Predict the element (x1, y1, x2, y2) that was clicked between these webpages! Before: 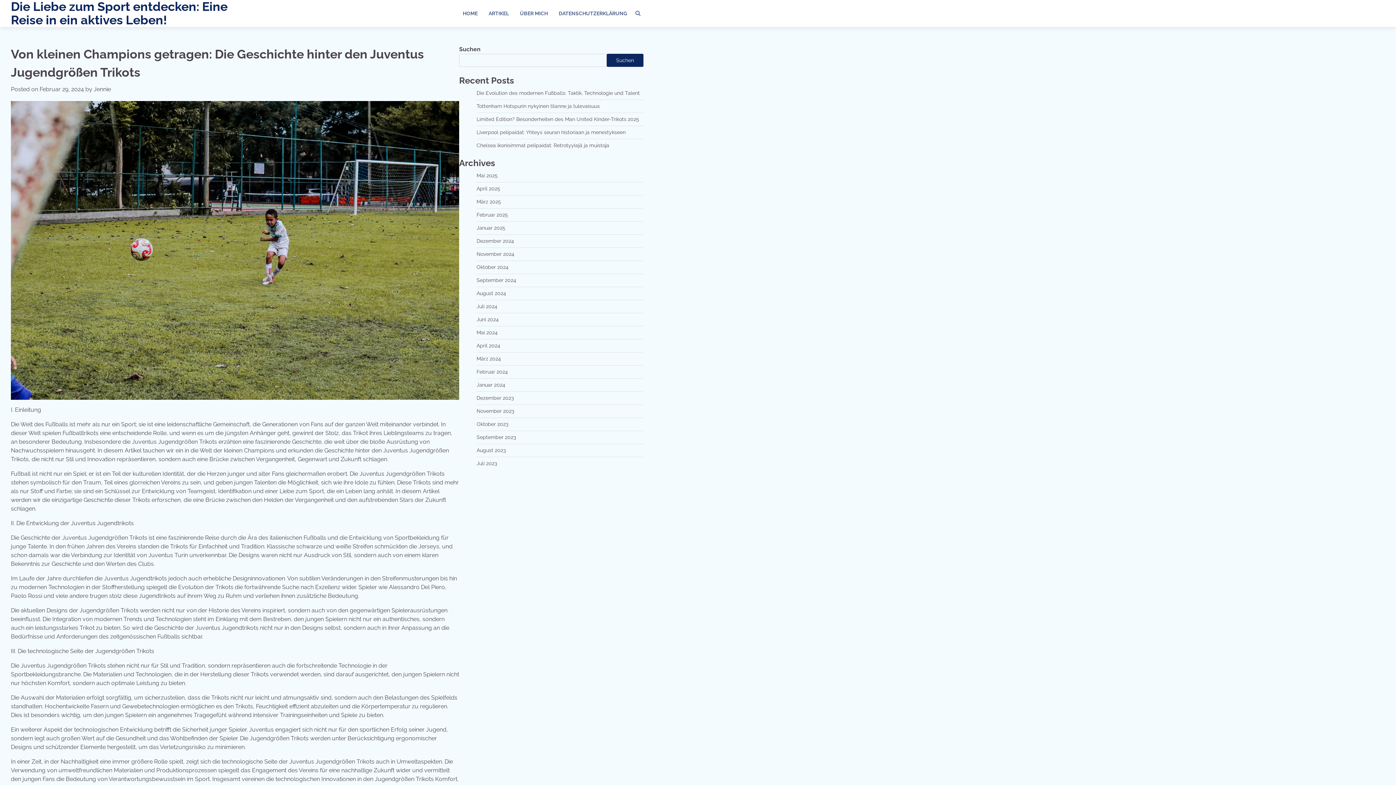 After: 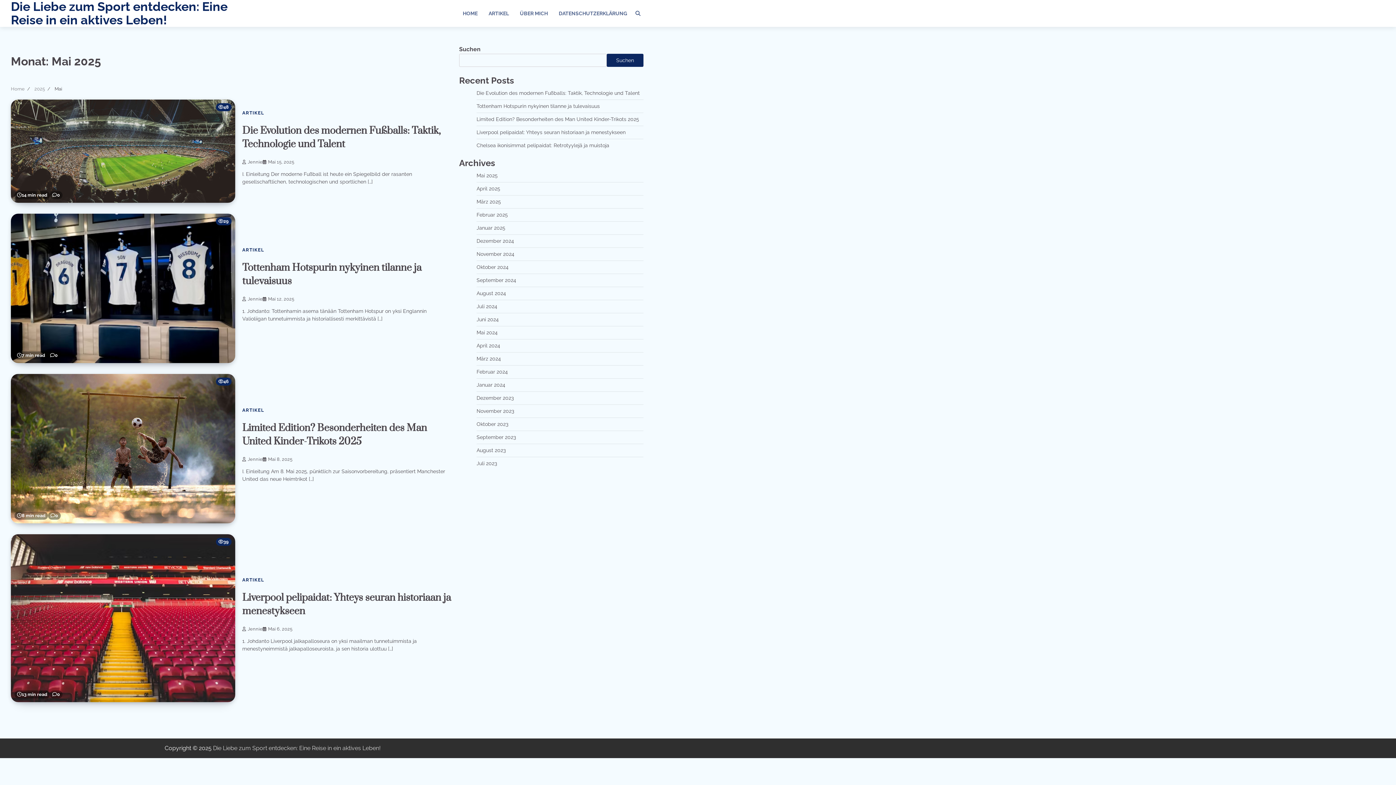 Action: label: Mai 2025 bbox: (476, 172, 497, 178)